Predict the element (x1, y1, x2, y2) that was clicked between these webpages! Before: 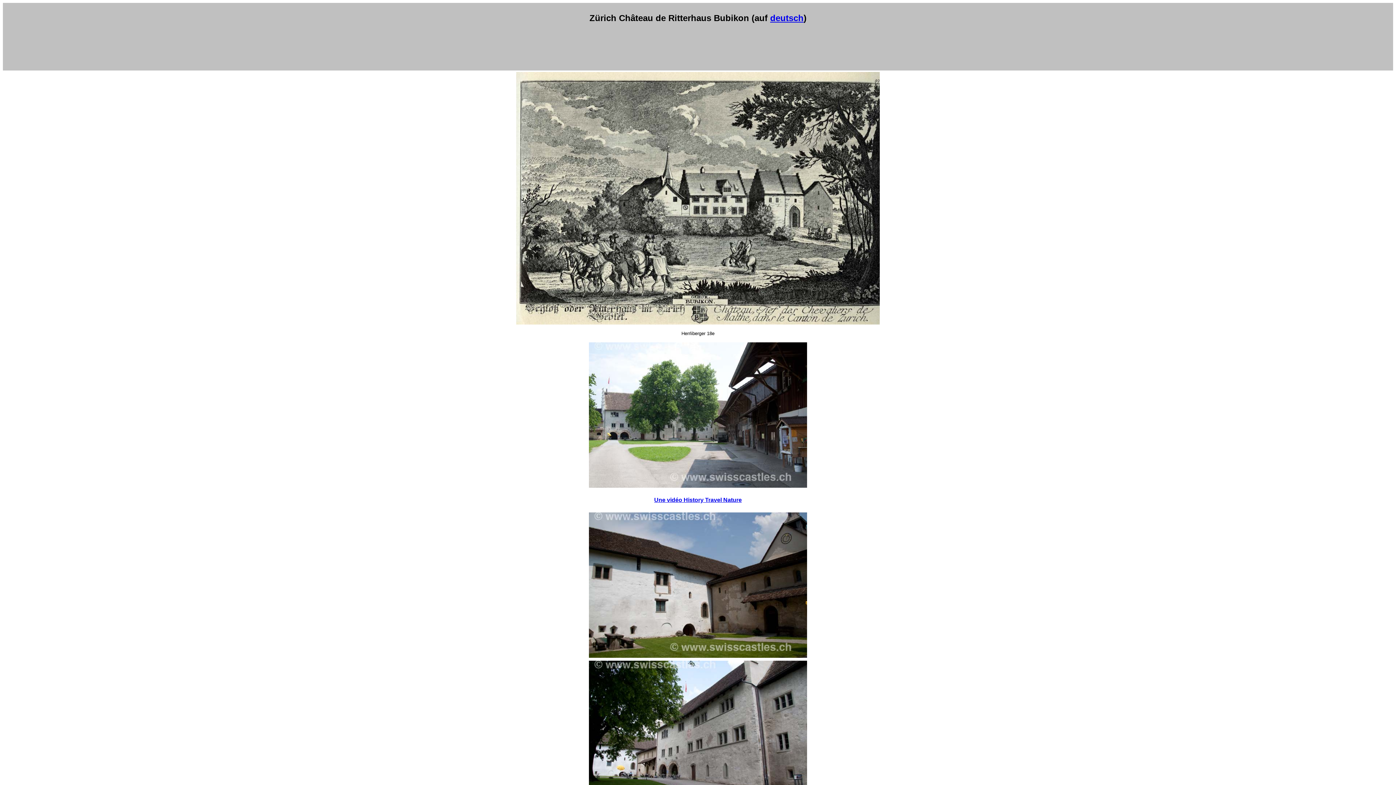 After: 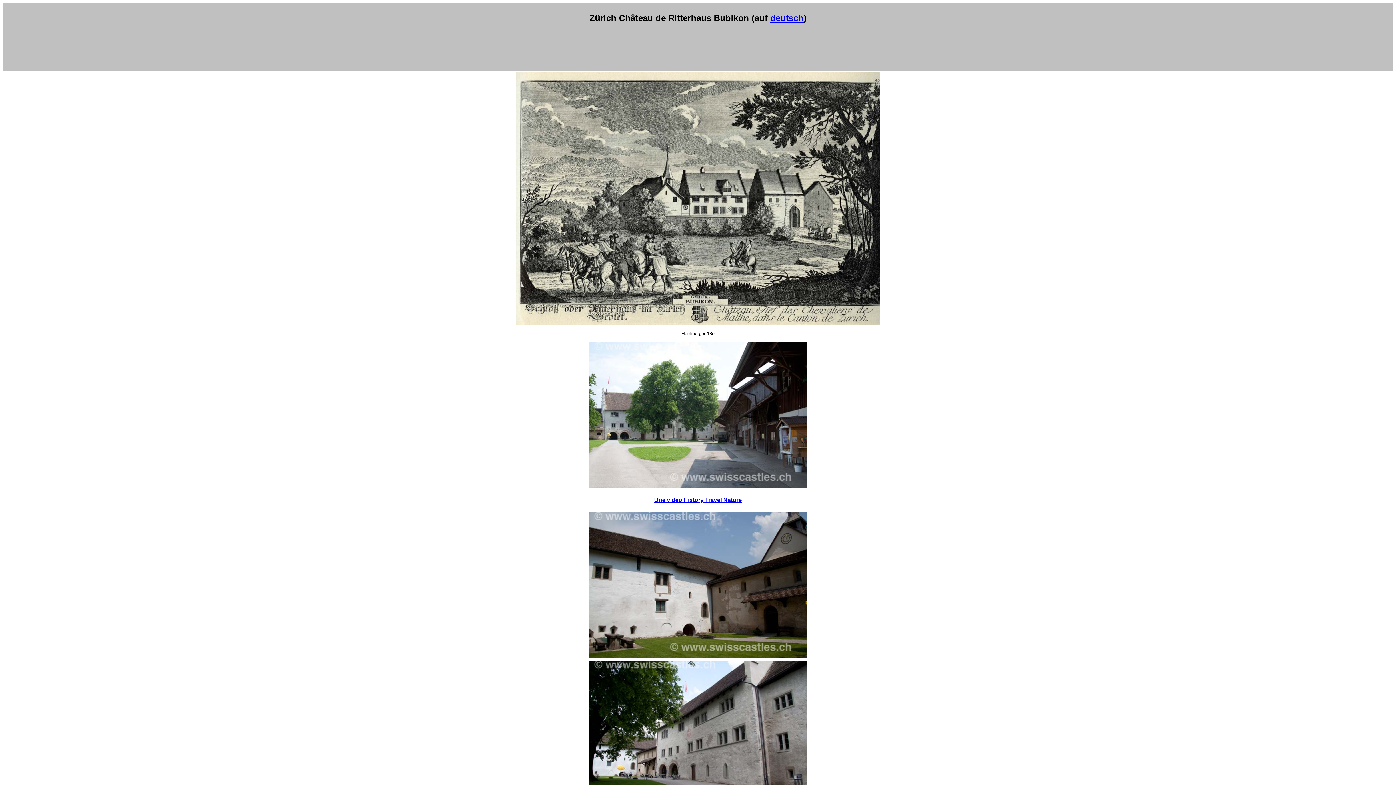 Action: label: Une vidéo History Travel Nature bbox: (654, 497, 742, 503)